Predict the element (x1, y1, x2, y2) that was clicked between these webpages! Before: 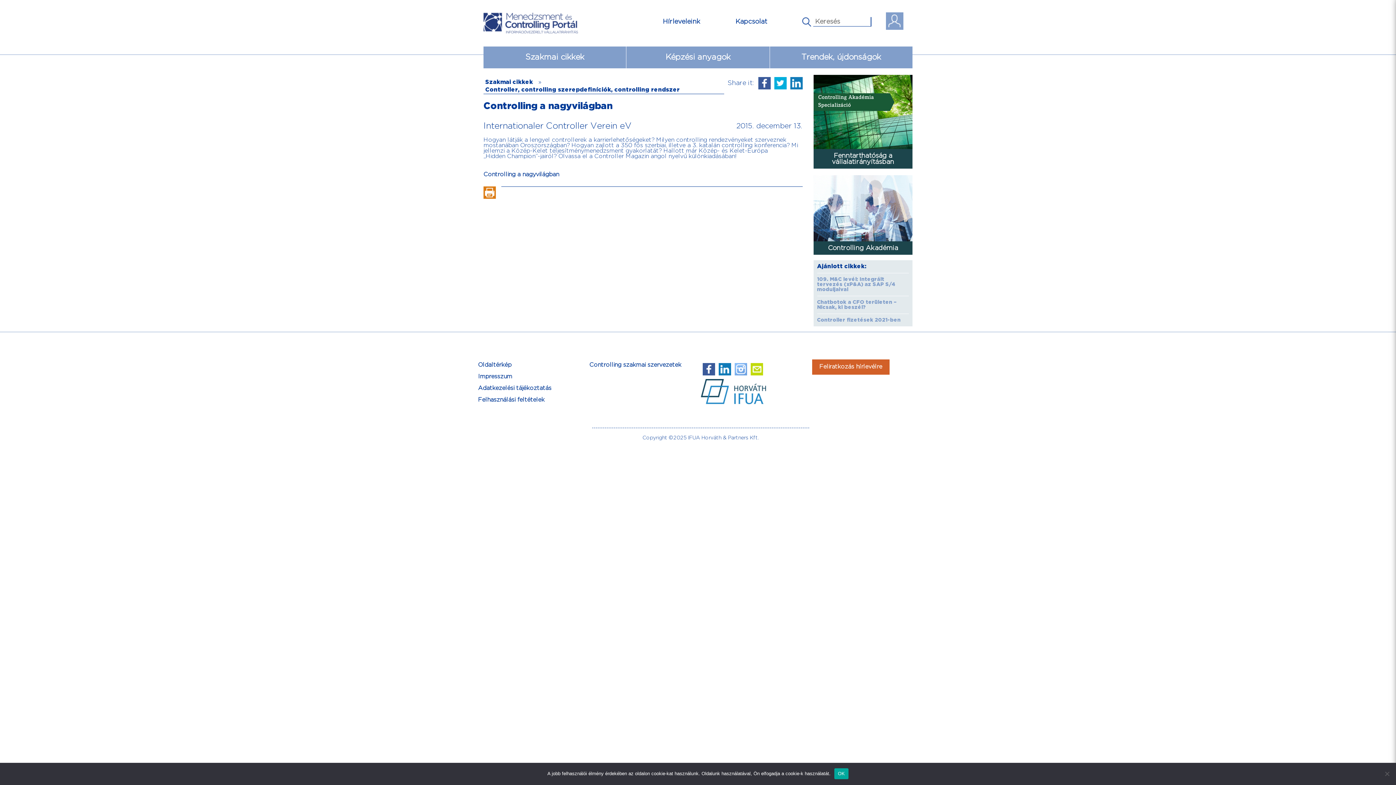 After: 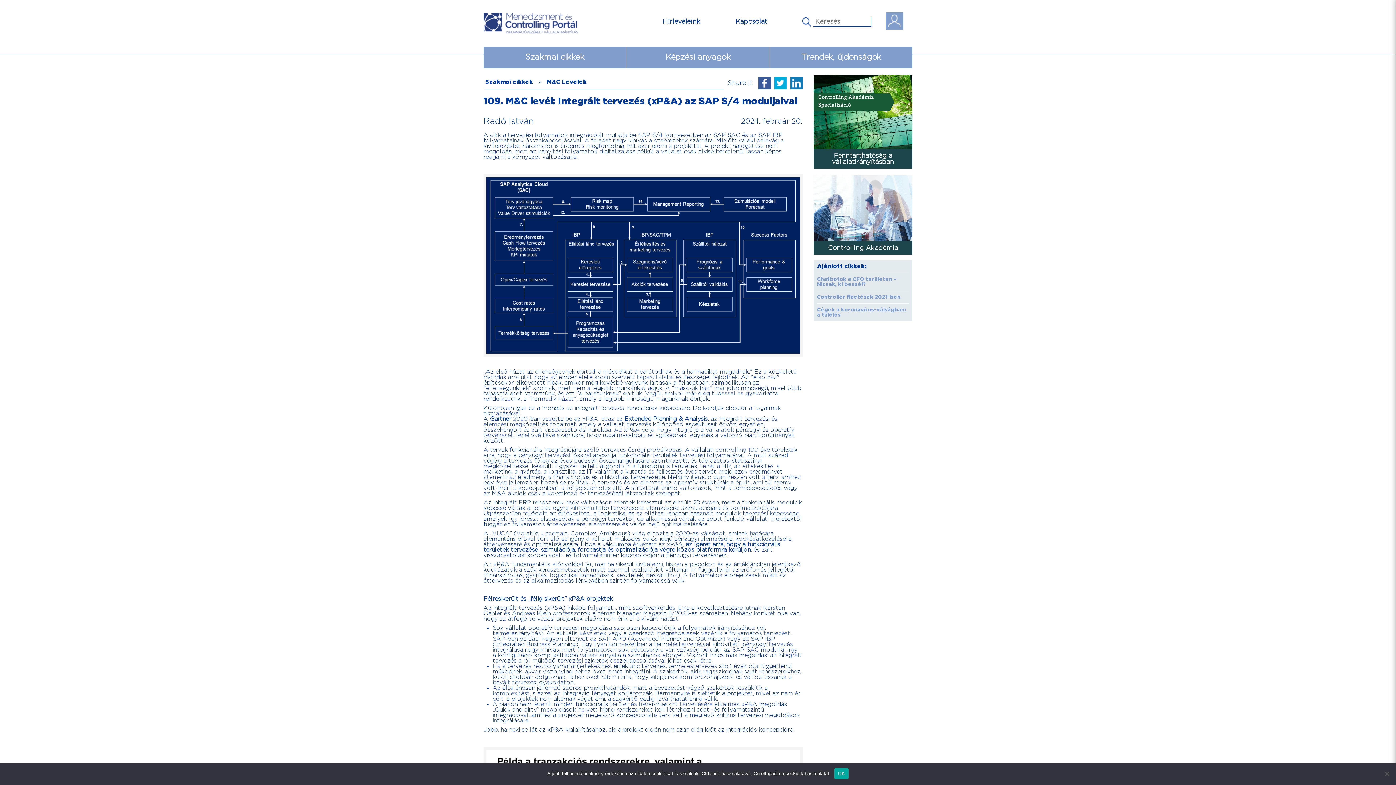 Action: label: 109. M&C levél: Integrált tervezés (xP&A) az SAP S/4 moduljaival bbox: (817, 273, 909, 296)